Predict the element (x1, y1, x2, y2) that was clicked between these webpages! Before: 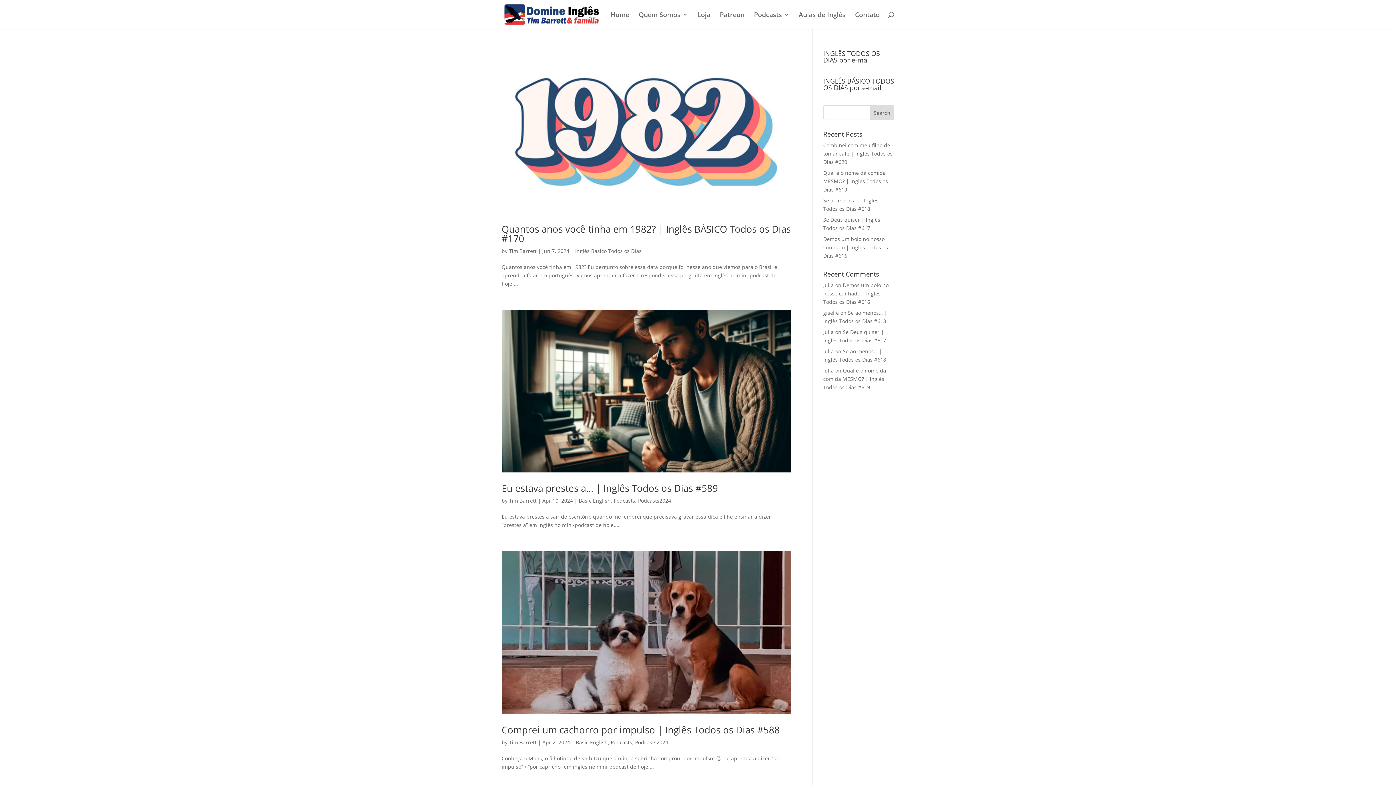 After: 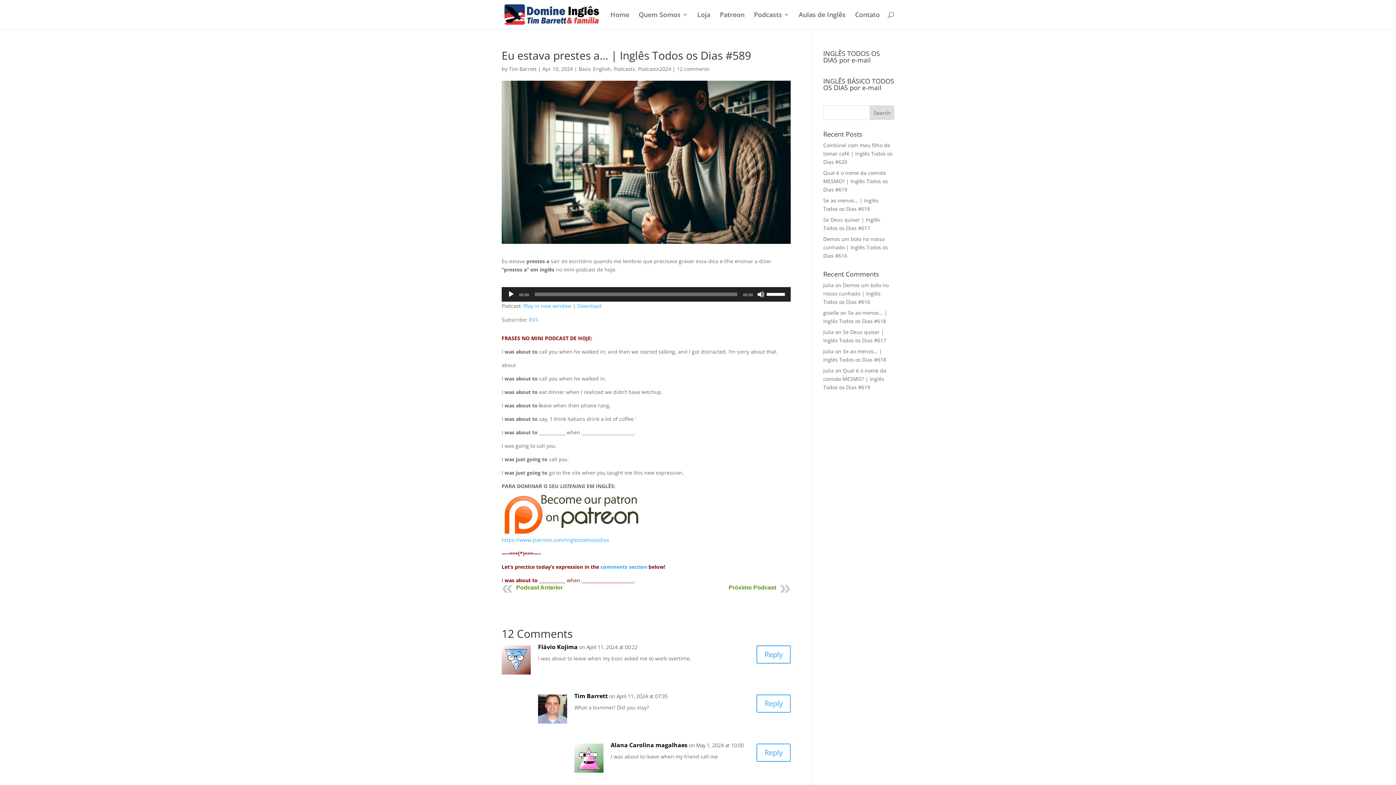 Action: bbox: (501, 481, 718, 495) label: Eu estava prestes a… | Inglês Todos os Dias #589